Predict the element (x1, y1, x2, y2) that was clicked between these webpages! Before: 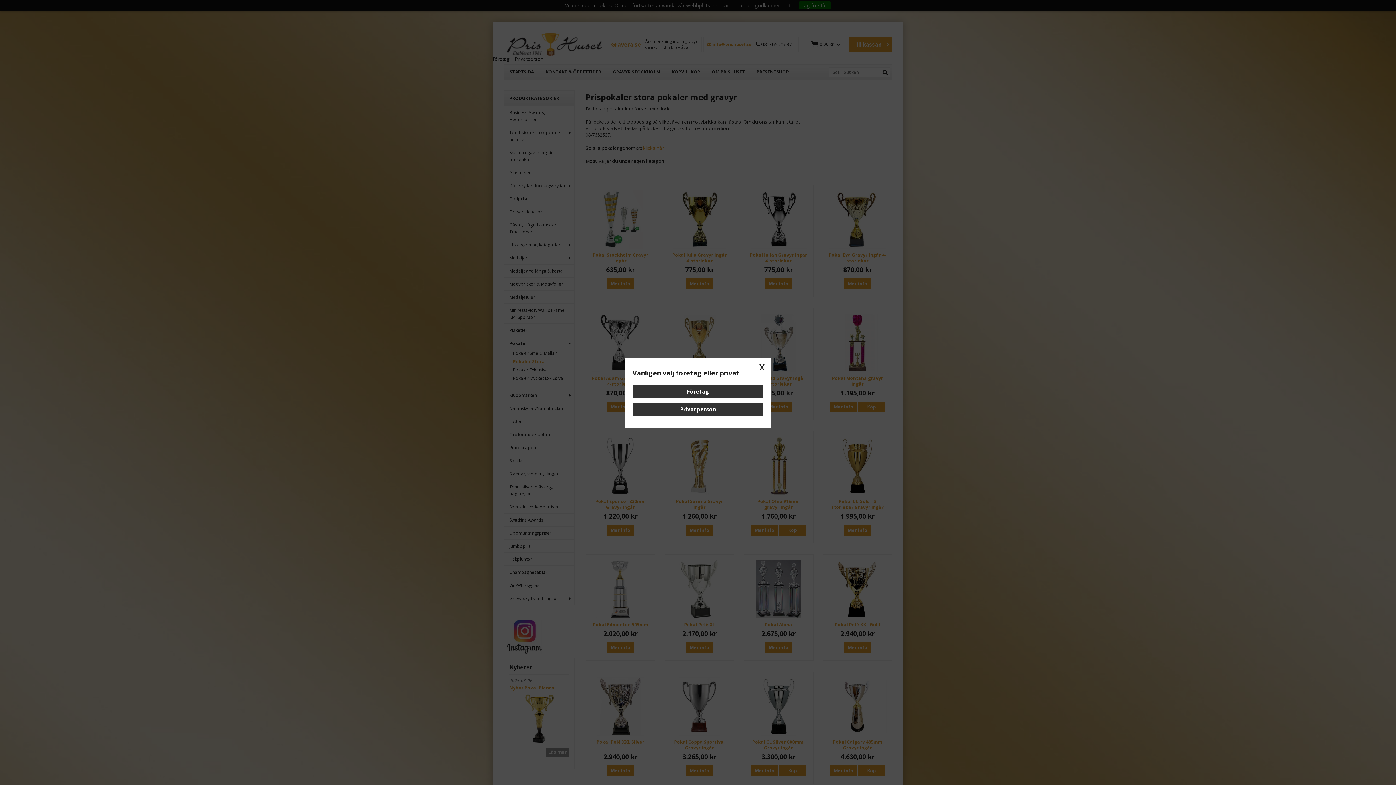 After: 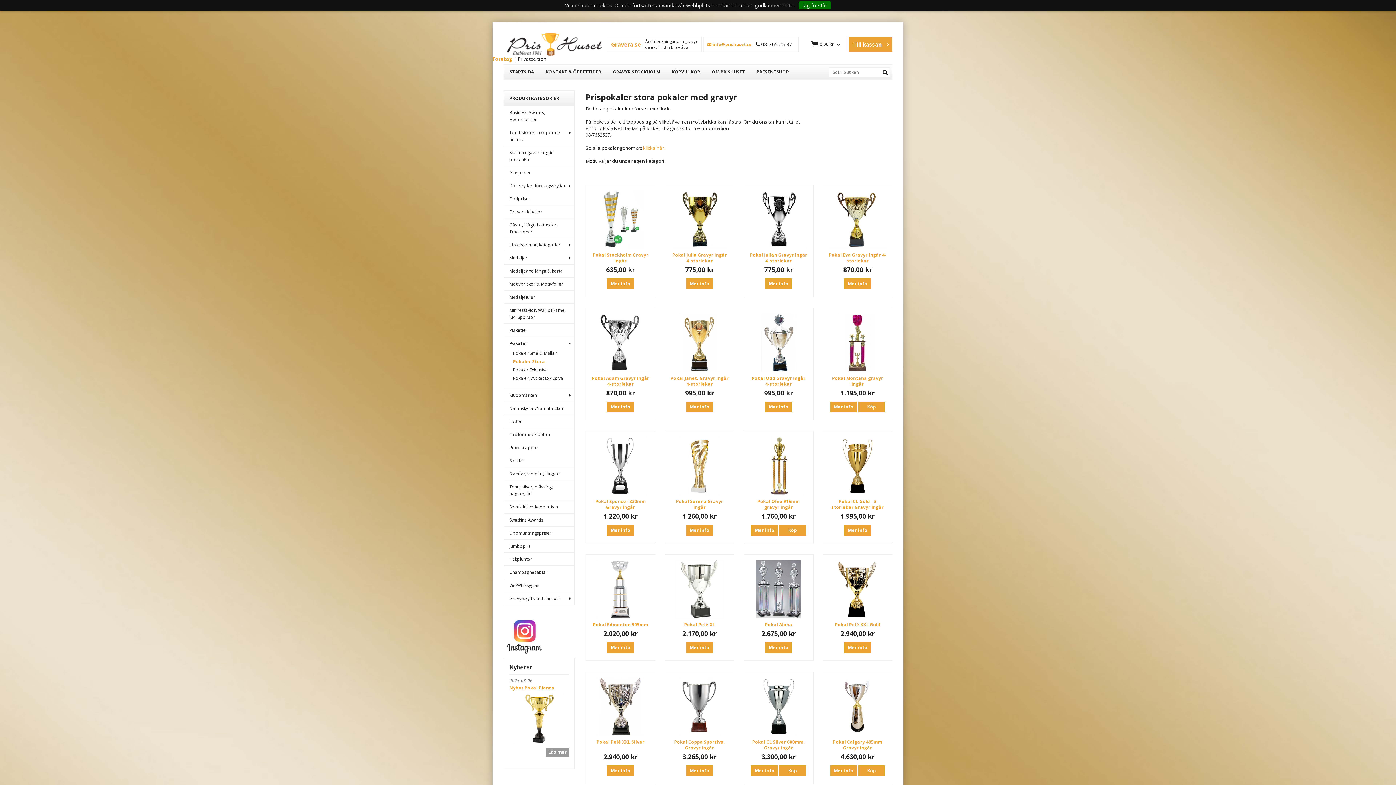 Action: bbox: (632, 384, 763, 398) label: Företag